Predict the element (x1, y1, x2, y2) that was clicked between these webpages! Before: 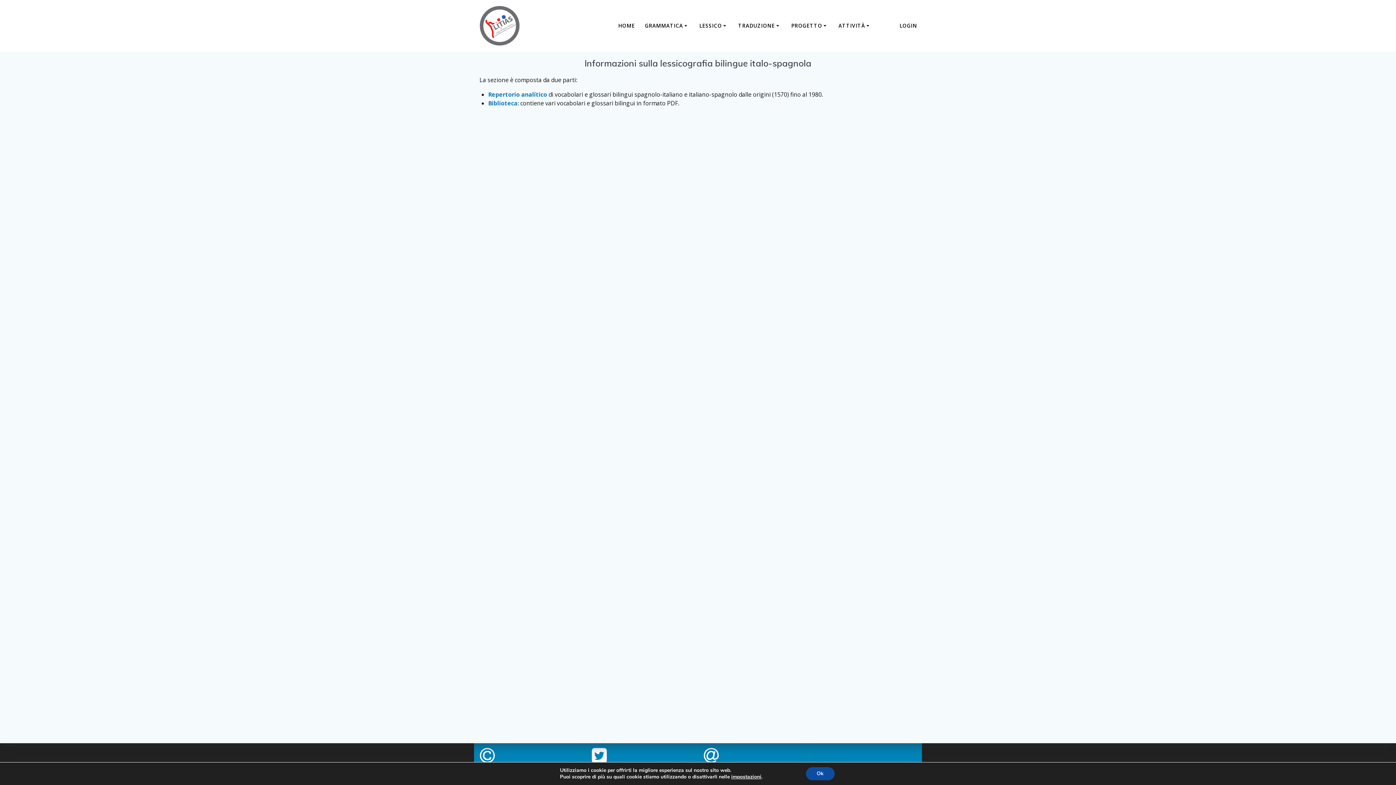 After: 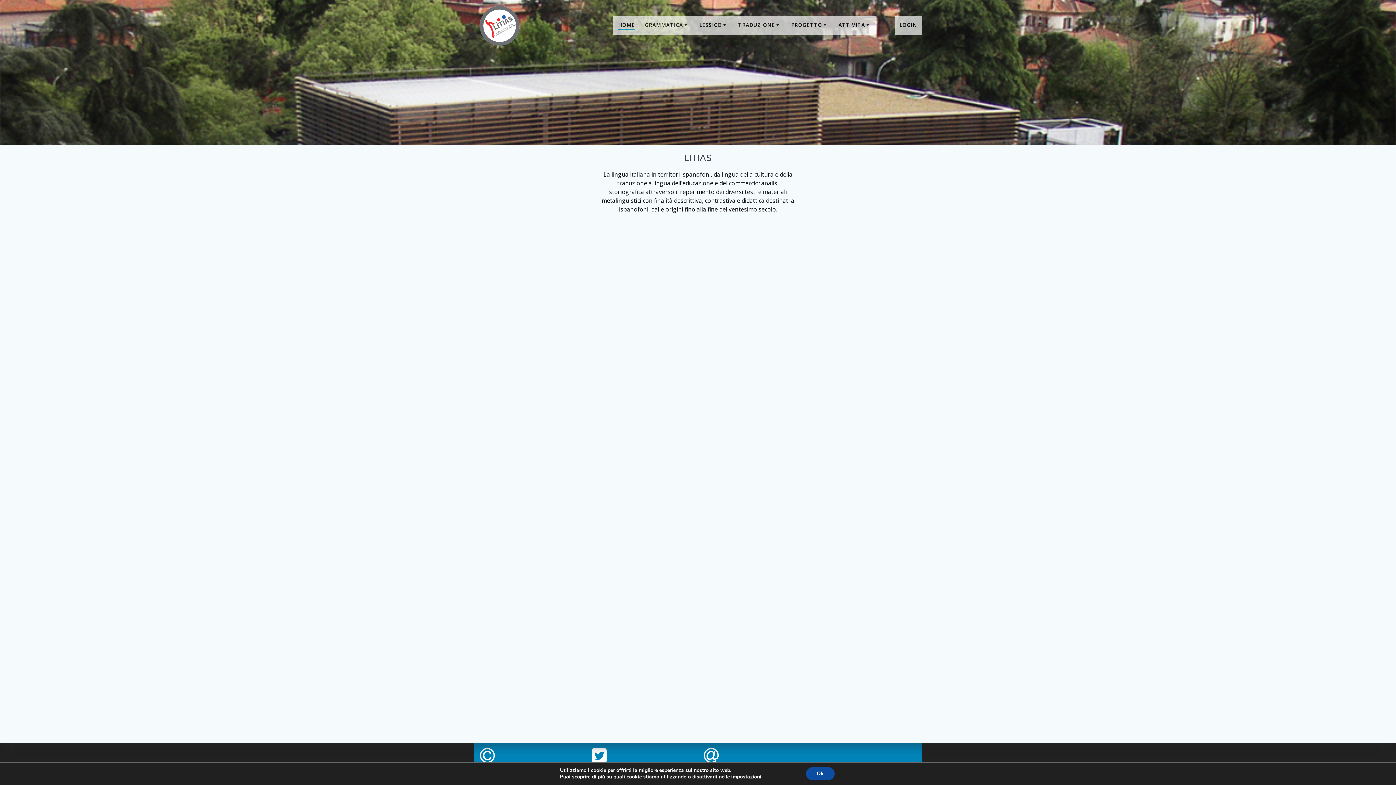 Action: bbox: (618, 21, 635, 29) label: HOME